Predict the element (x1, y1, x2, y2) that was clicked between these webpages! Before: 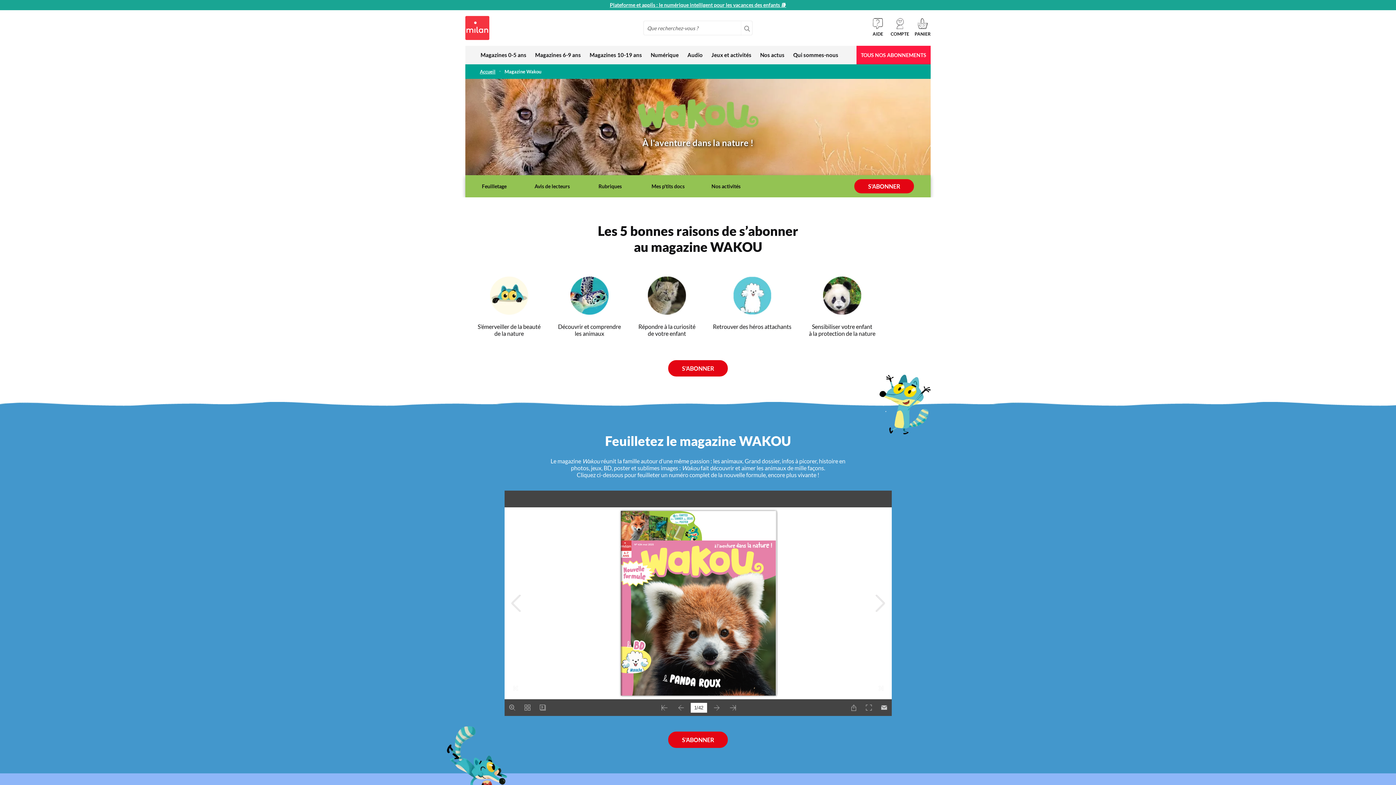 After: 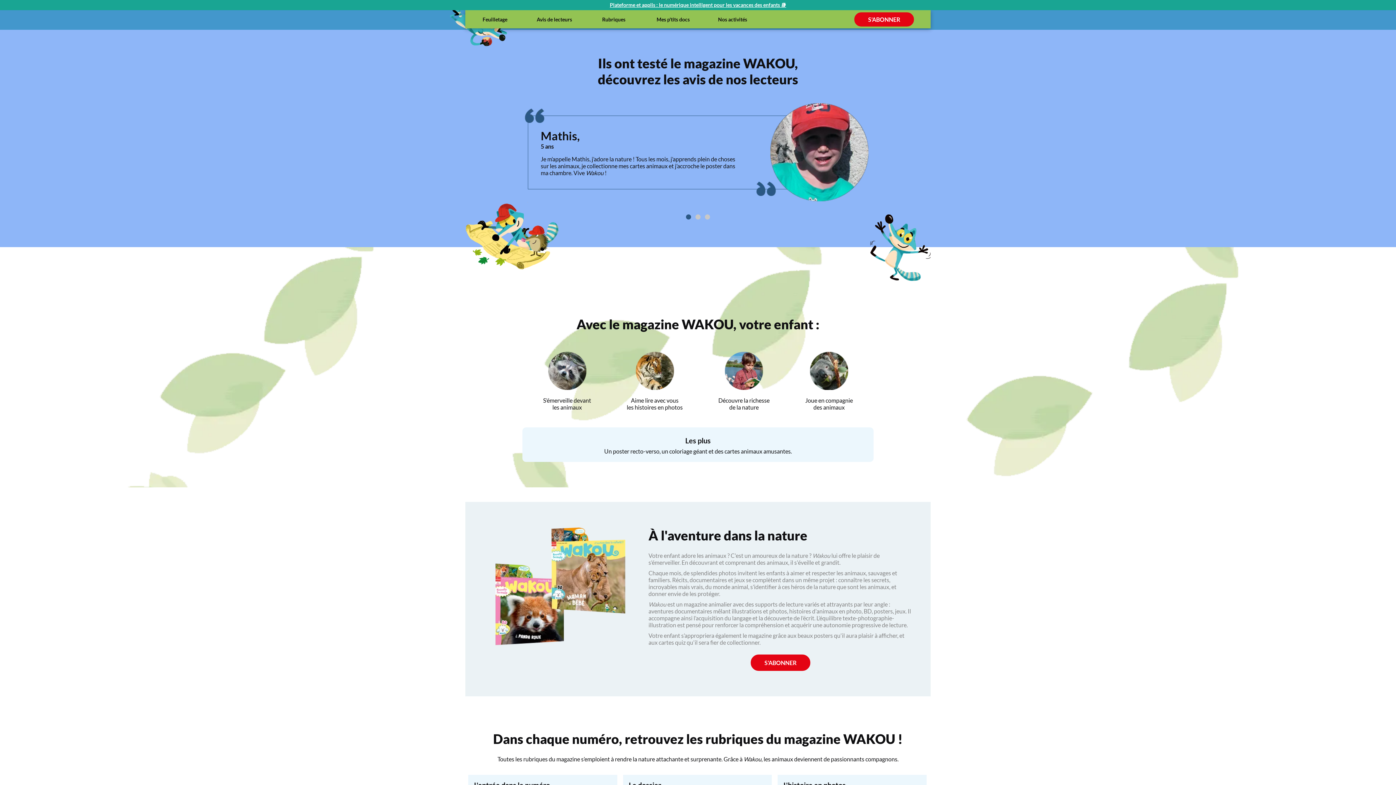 Action: bbox: (534, 183, 570, 189) label: Avis de lecteurs